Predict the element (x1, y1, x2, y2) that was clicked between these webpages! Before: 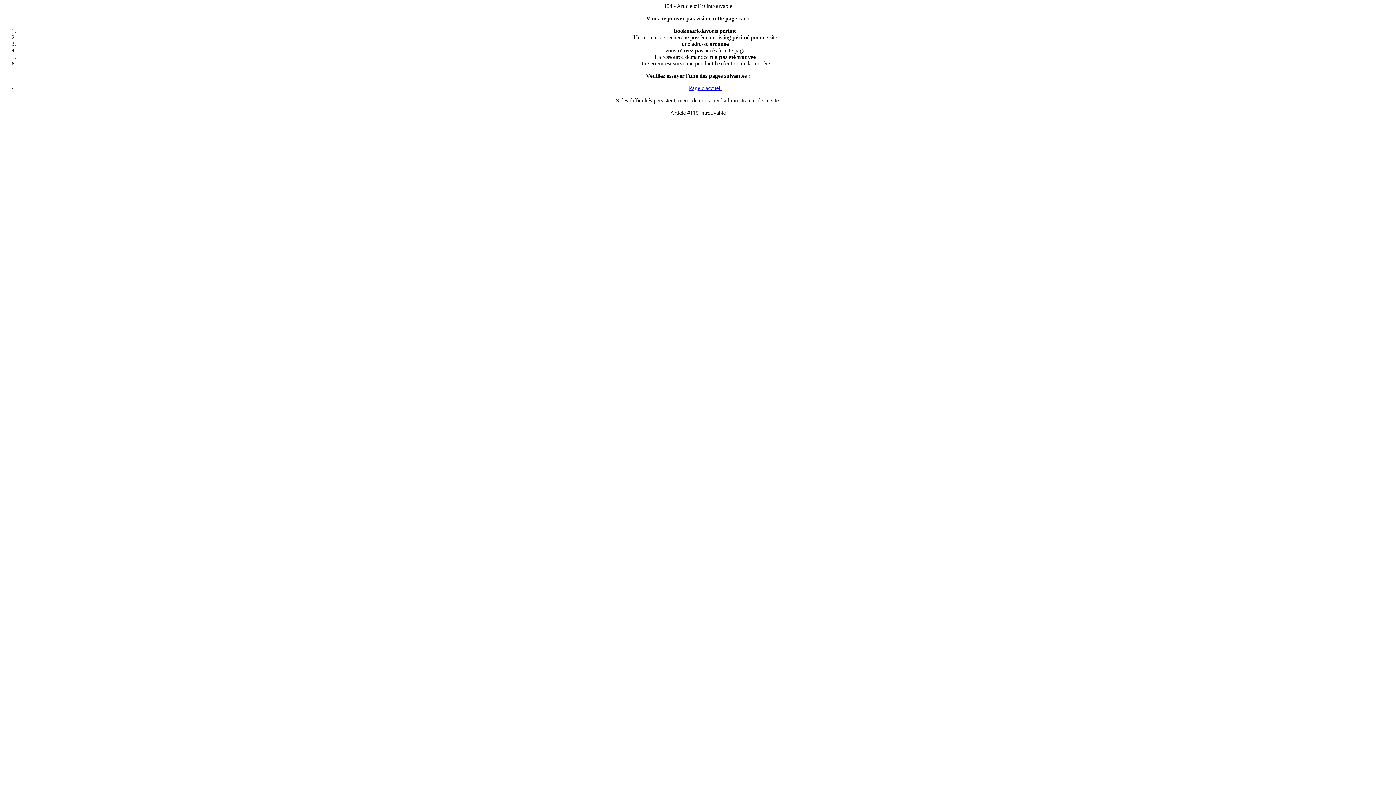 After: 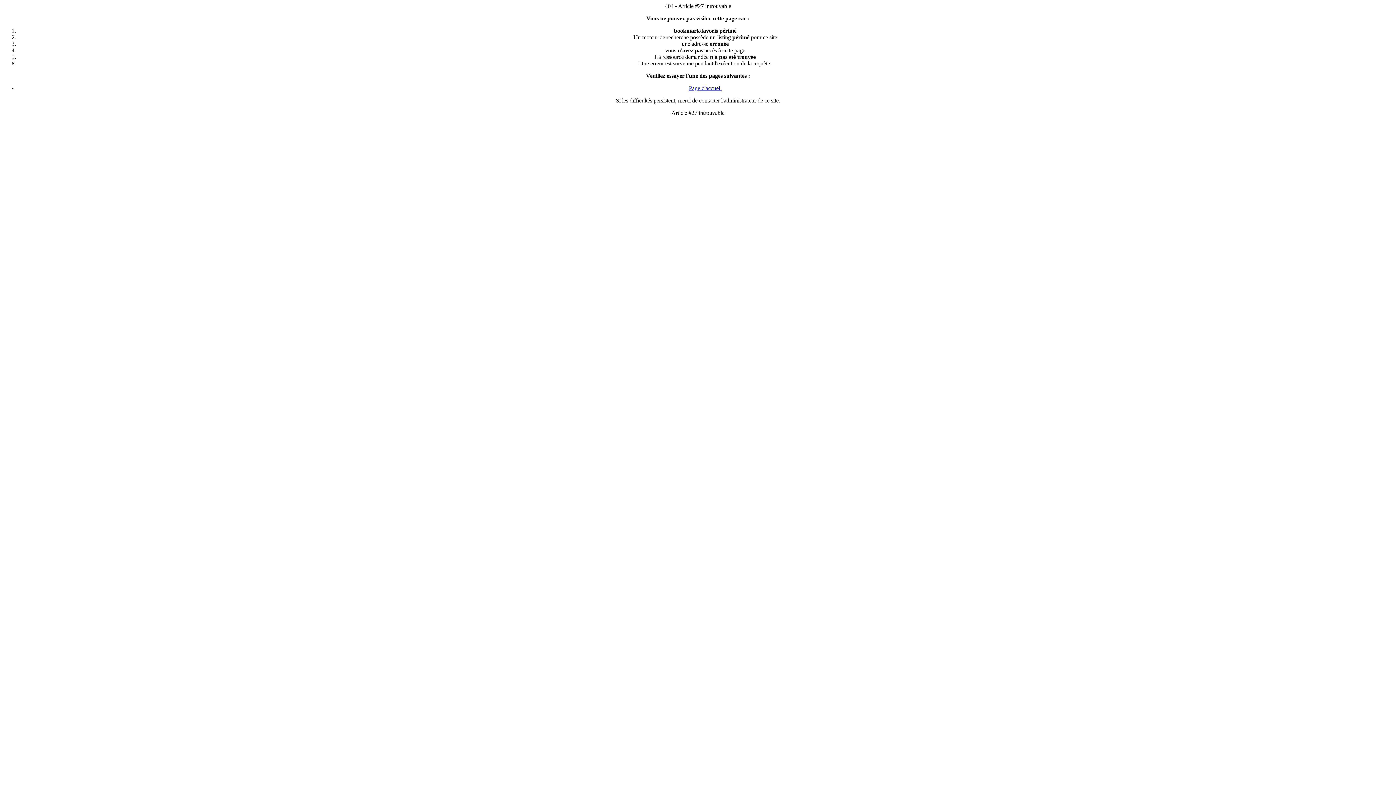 Action: bbox: (689, 85, 721, 91) label: Page d'accueil